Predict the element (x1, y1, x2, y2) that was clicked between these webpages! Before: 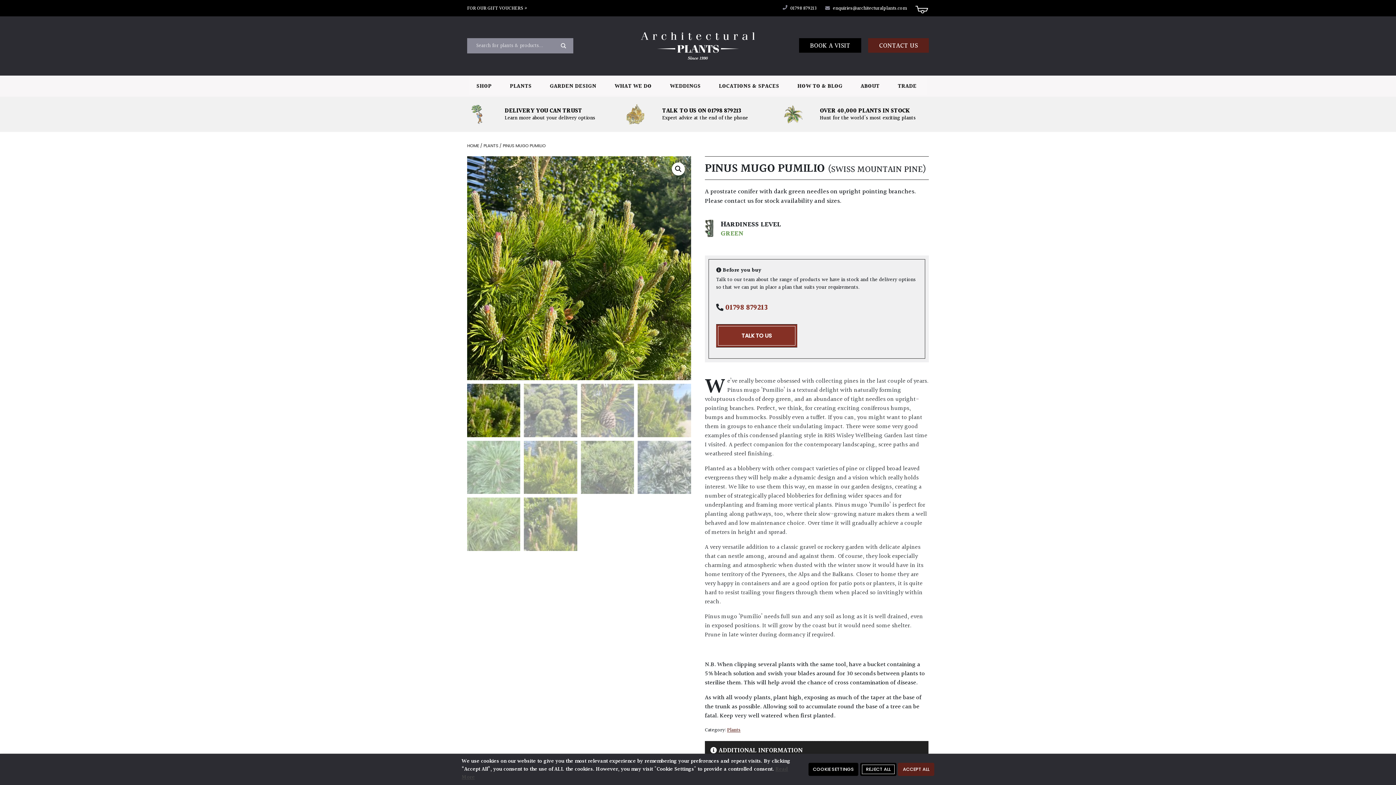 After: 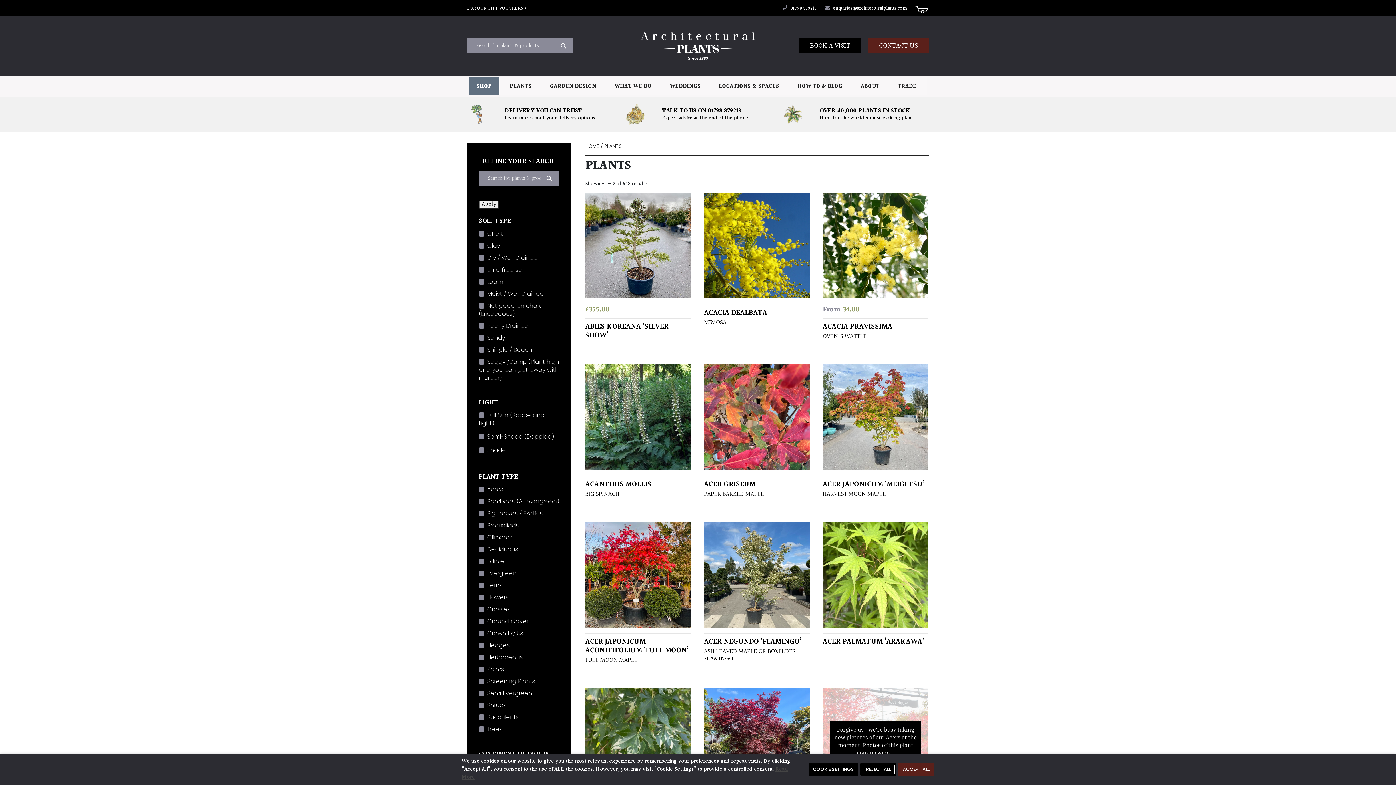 Action: label: Plants bbox: (727, 726, 740, 734)